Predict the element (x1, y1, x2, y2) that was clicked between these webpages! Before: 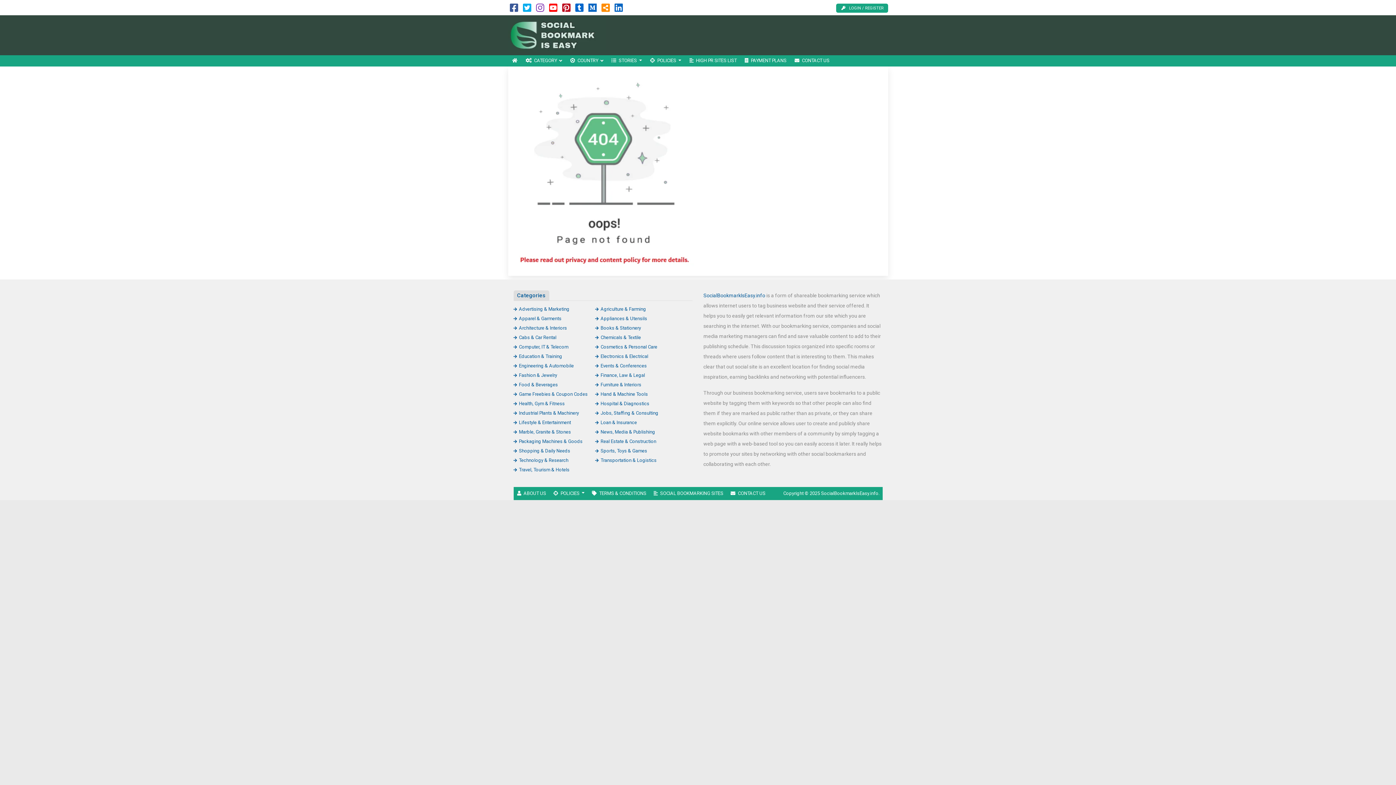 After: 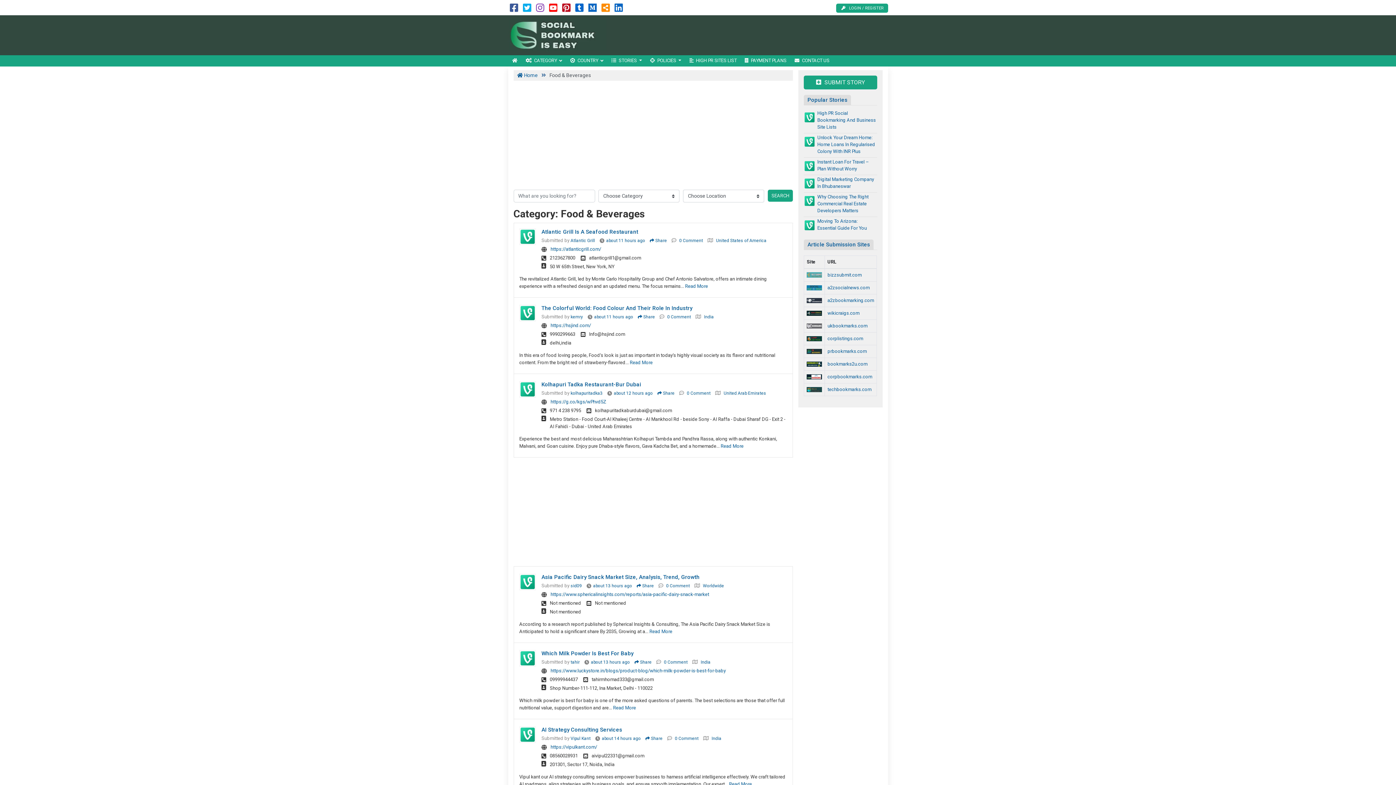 Action: label: Food & Beverages bbox: (513, 382, 558, 387)